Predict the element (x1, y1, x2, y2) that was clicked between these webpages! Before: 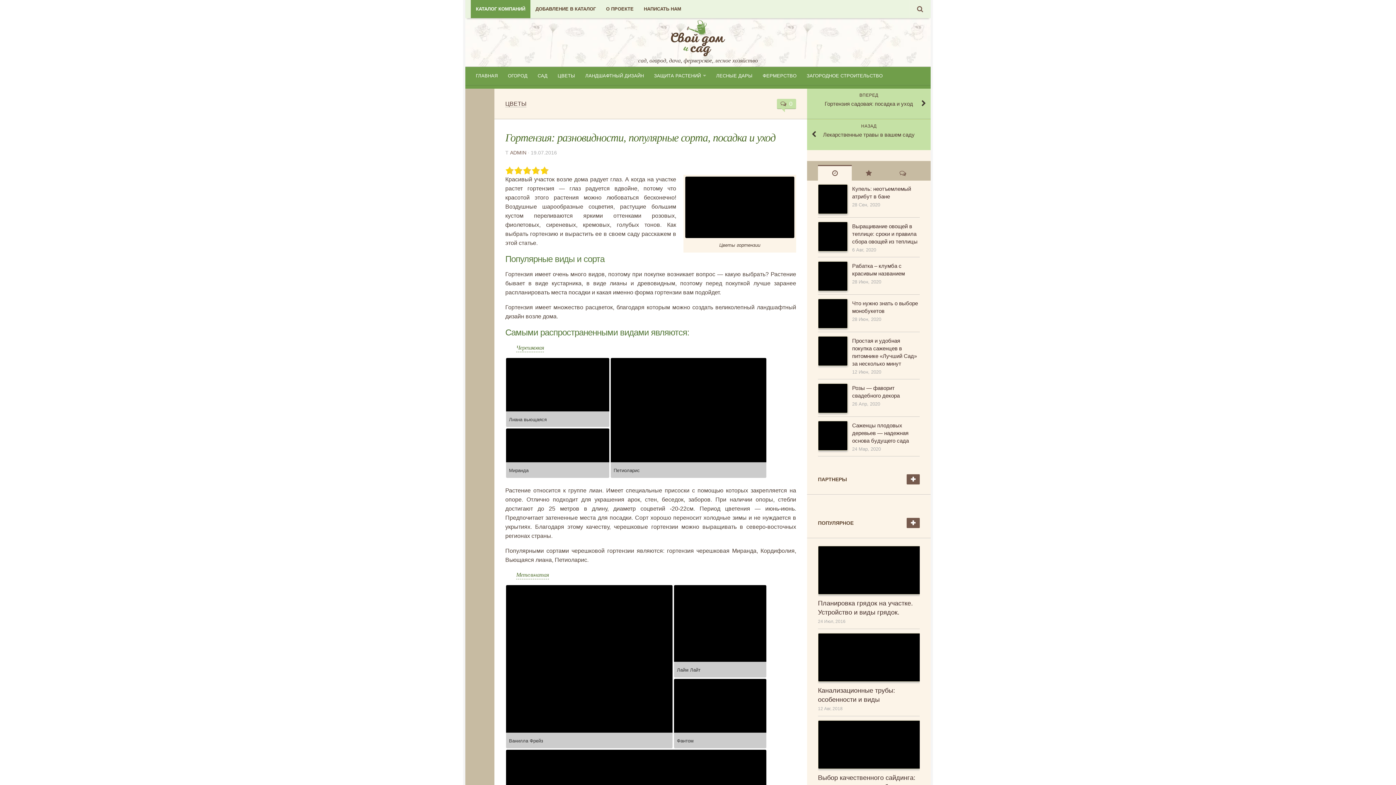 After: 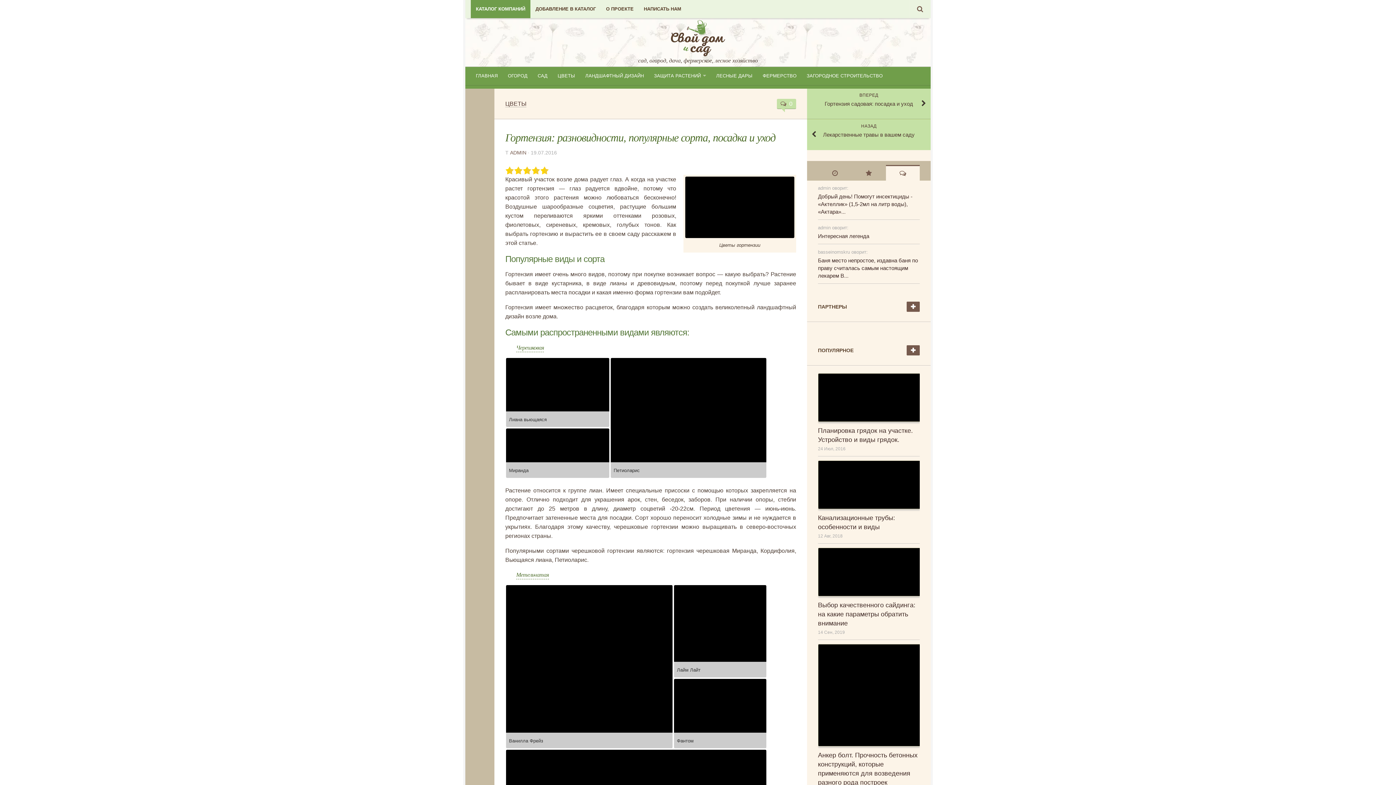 Action: bbox: (886, 165, 919, 180)